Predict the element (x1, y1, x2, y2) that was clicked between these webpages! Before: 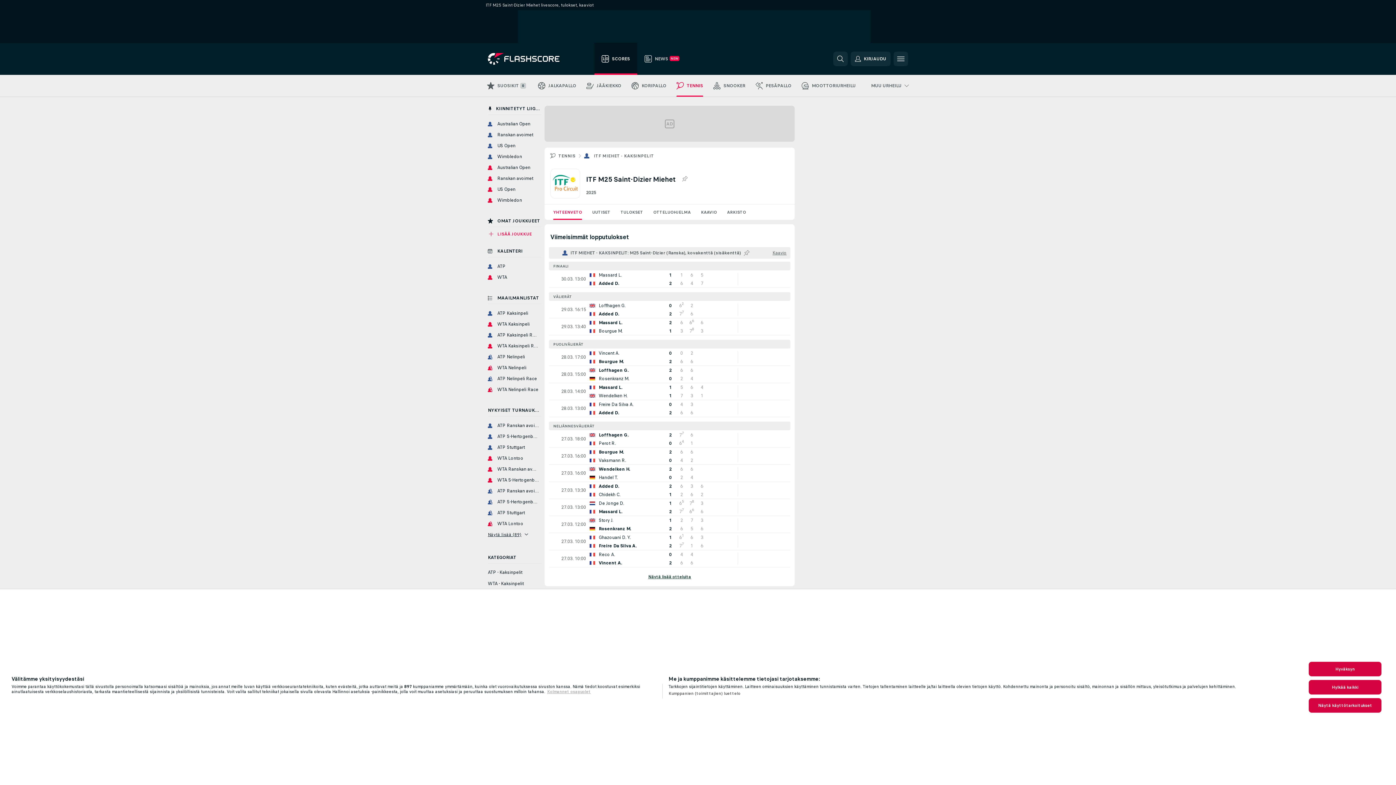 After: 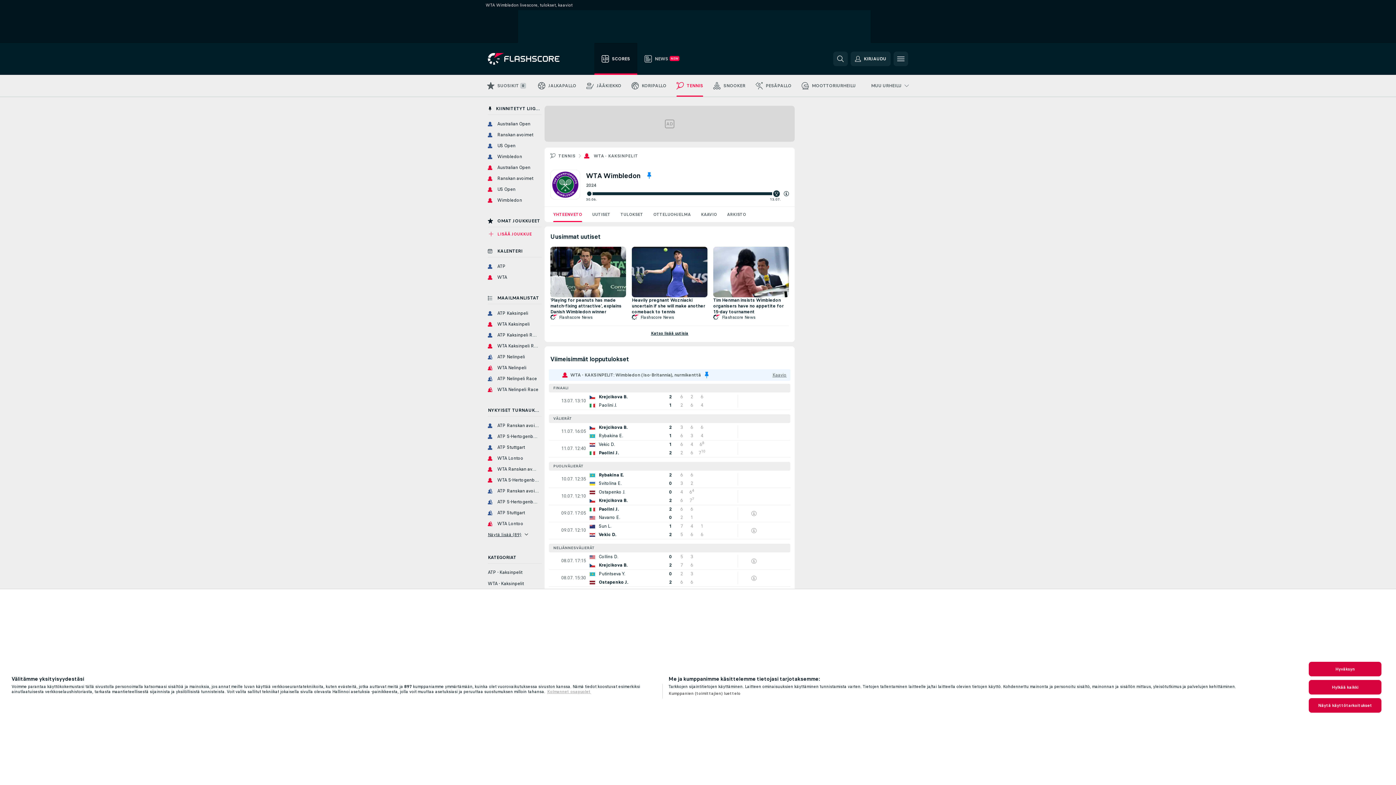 Action: bbox: (485, 195, 541, 204) label: Wimbledon